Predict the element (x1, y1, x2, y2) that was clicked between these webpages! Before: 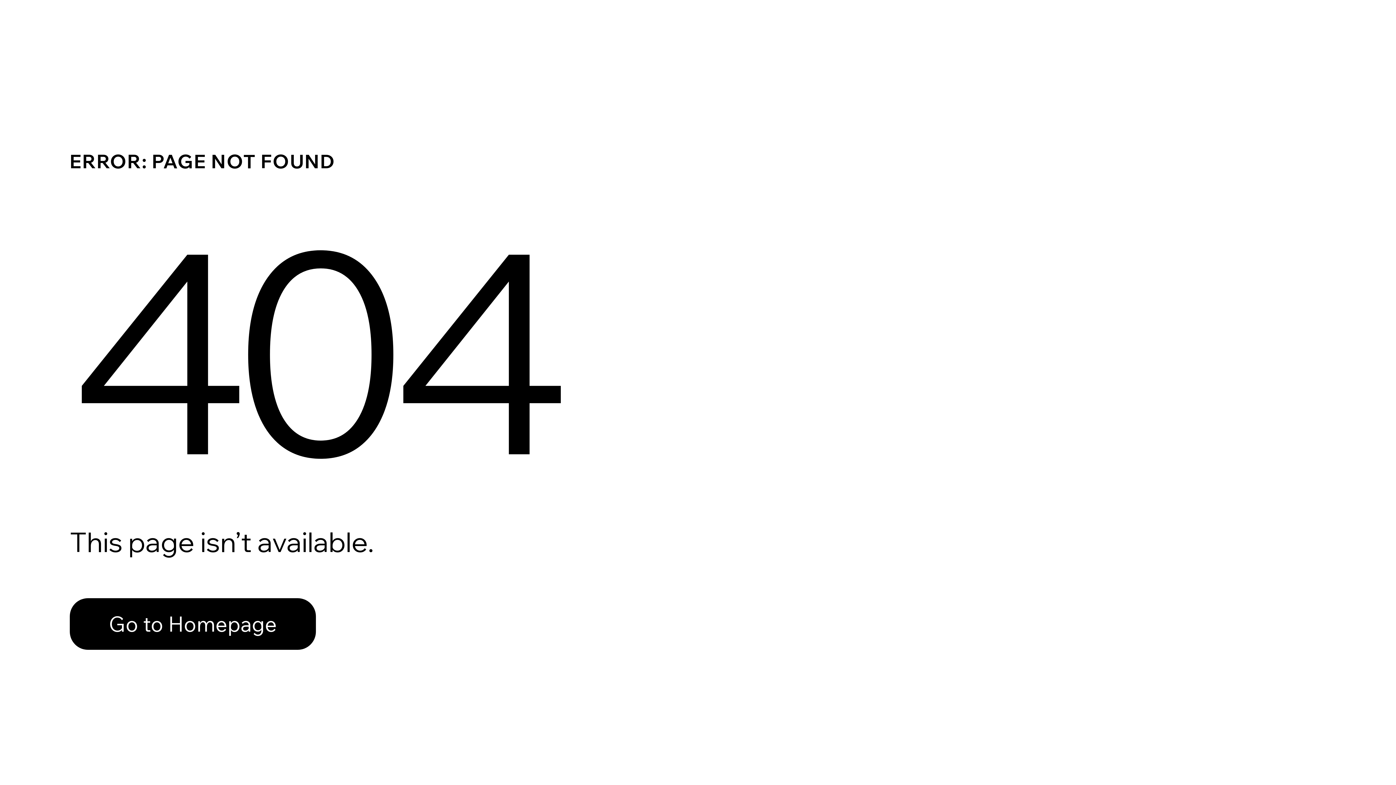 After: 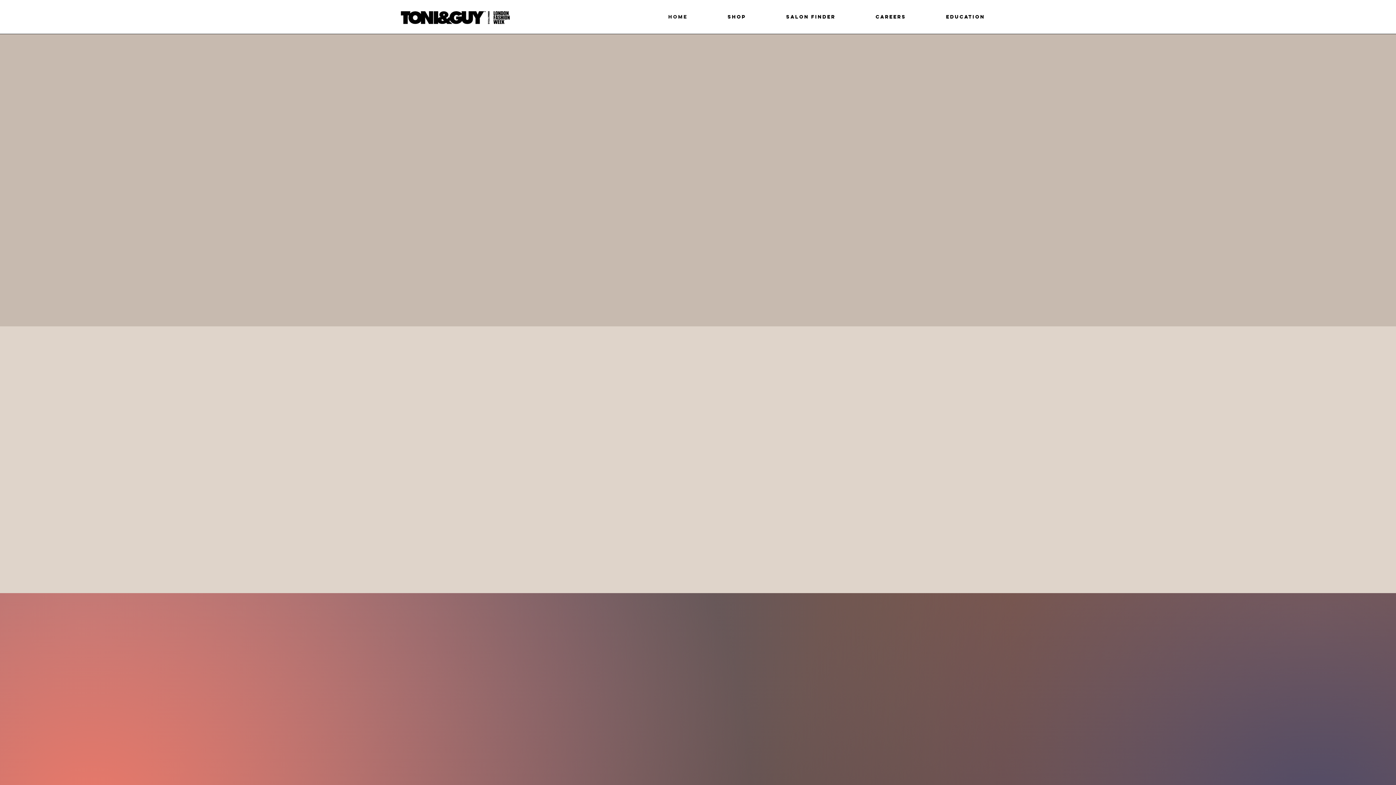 Action: label: Go to Homepage bbox: (69, 598, 316, 650)